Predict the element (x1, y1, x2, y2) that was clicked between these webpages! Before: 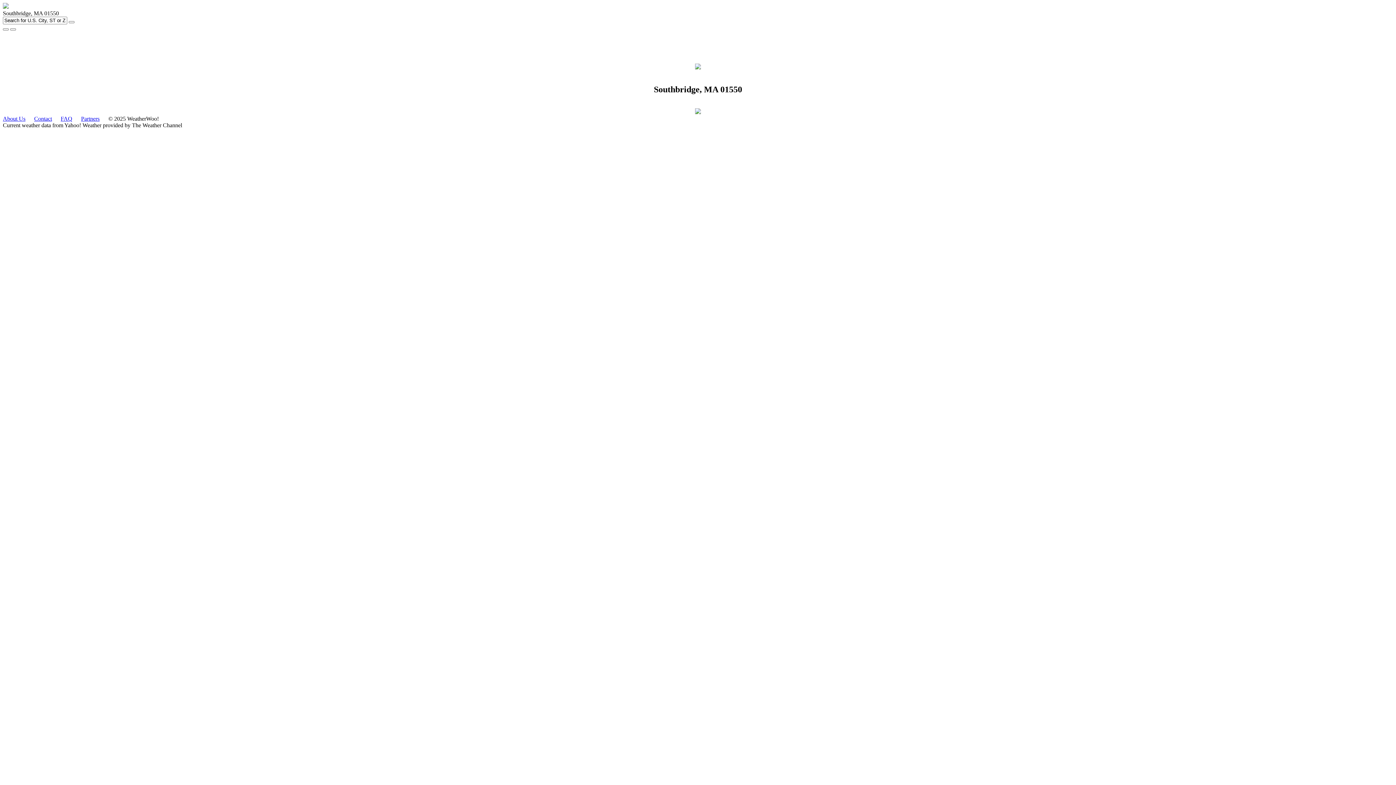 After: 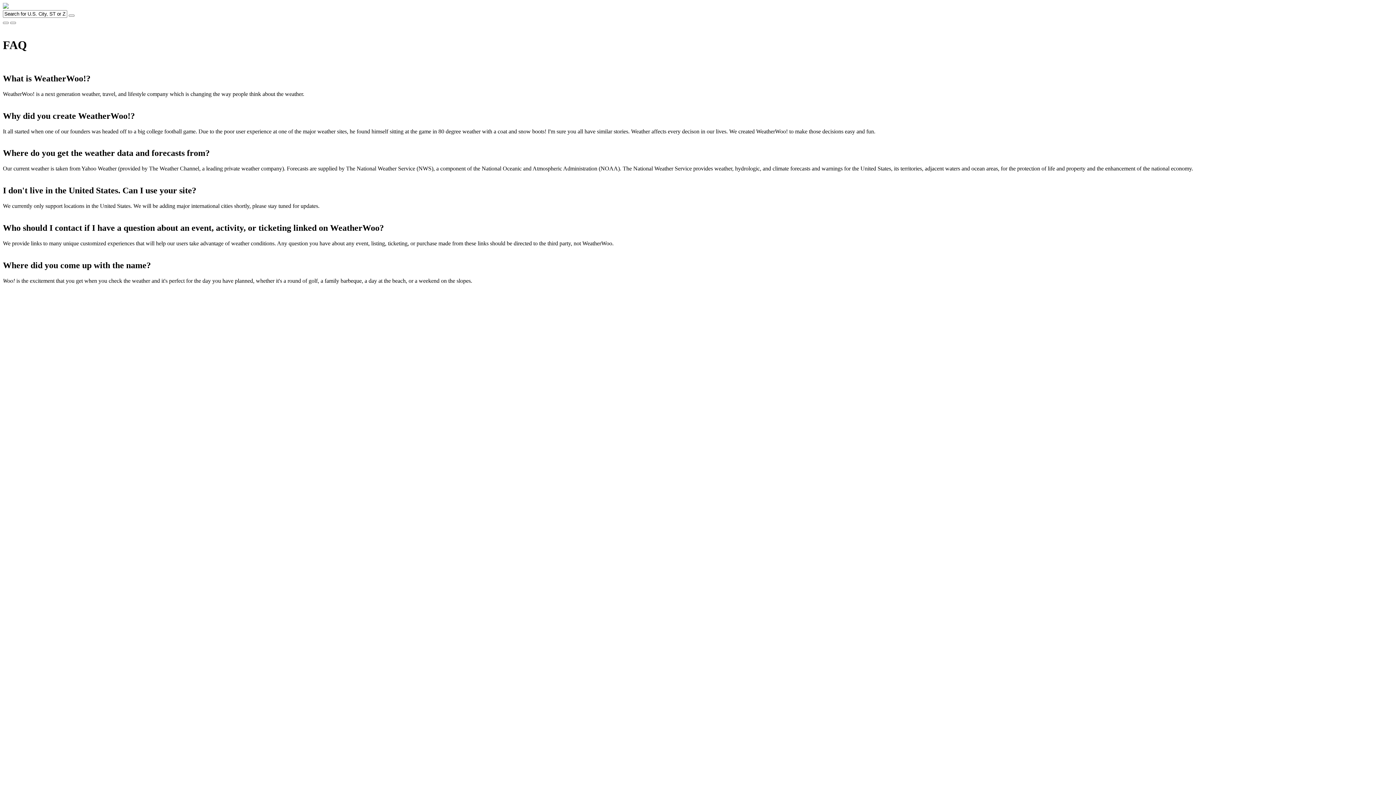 Action: bbox: (60, 115, 72, 121) label: FAQ